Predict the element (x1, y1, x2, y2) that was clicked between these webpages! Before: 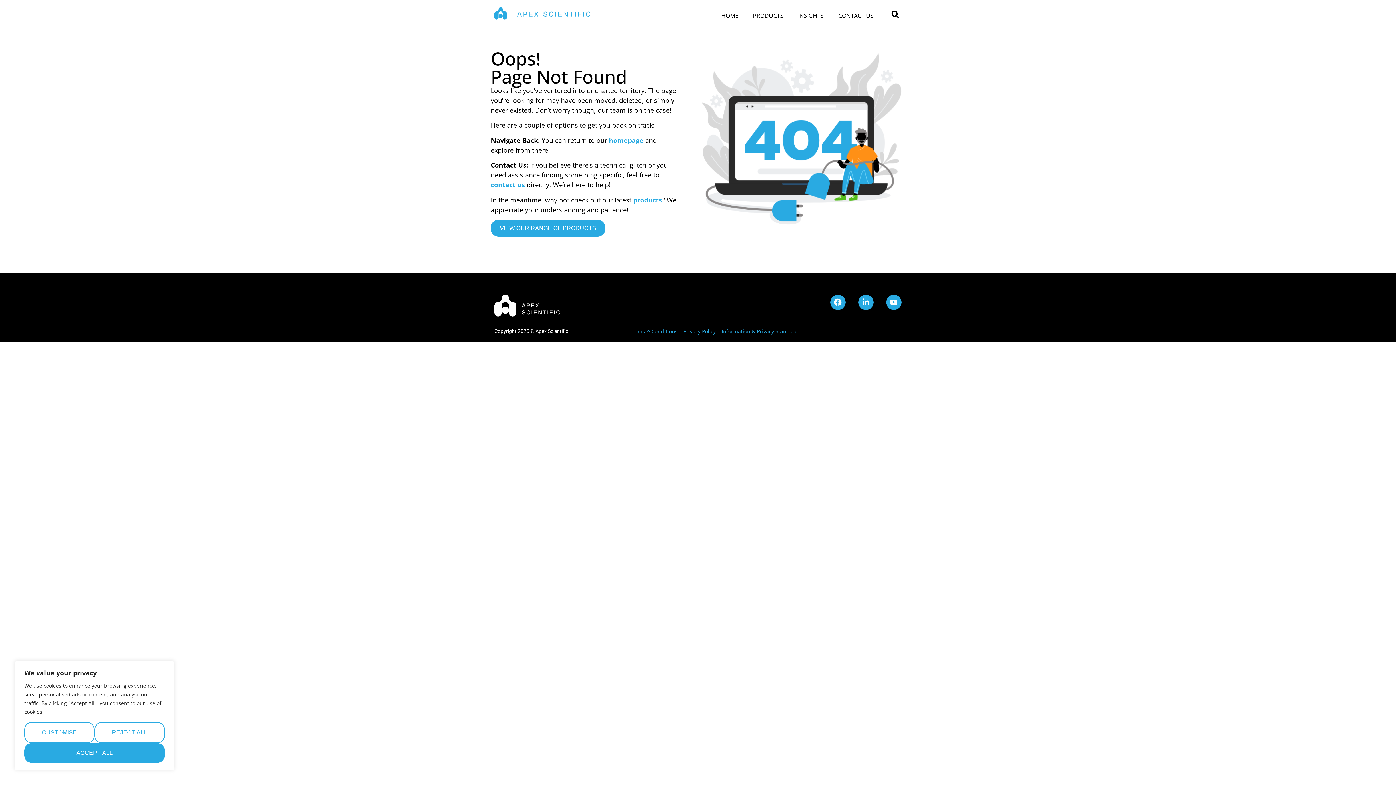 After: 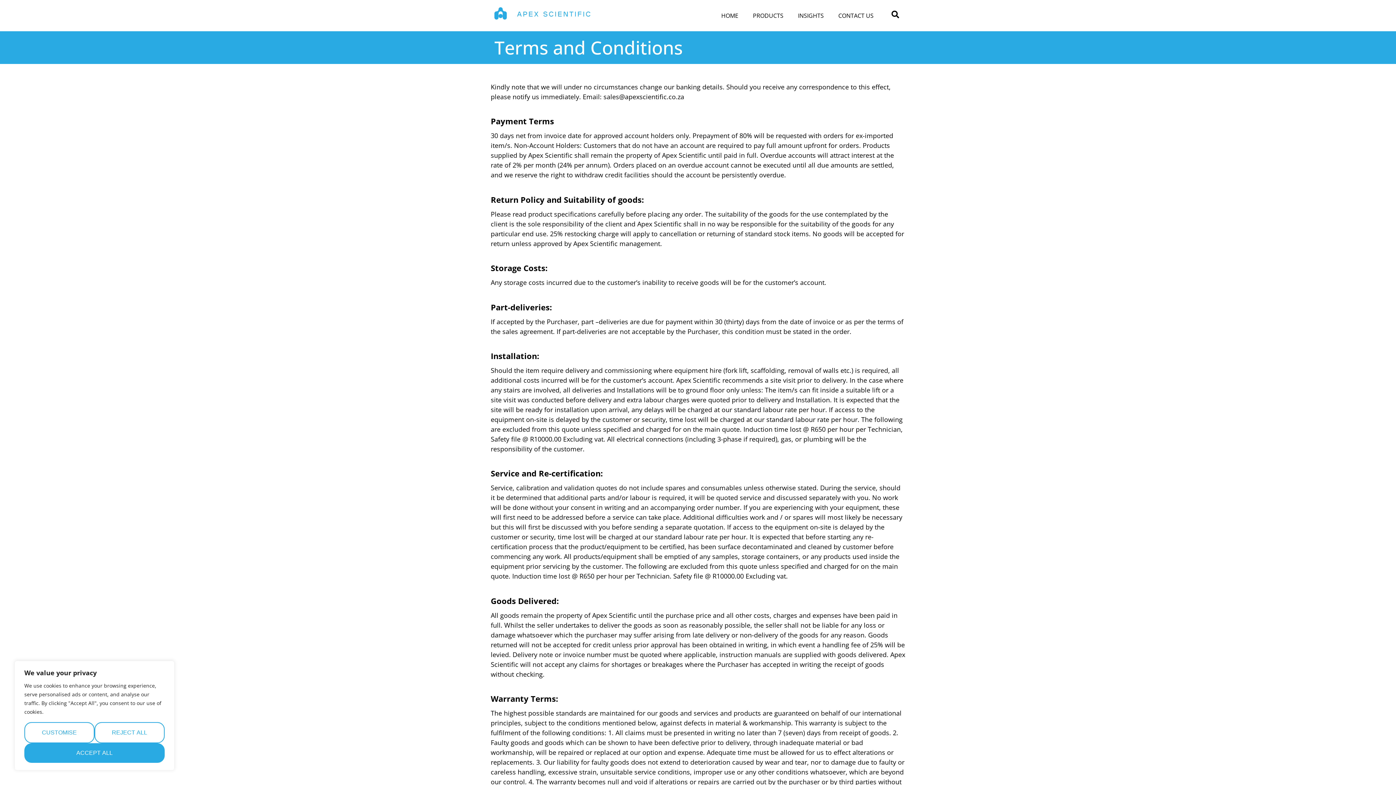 Action: label: Terms & Conditions bbox: (629, 327, 677, 335)